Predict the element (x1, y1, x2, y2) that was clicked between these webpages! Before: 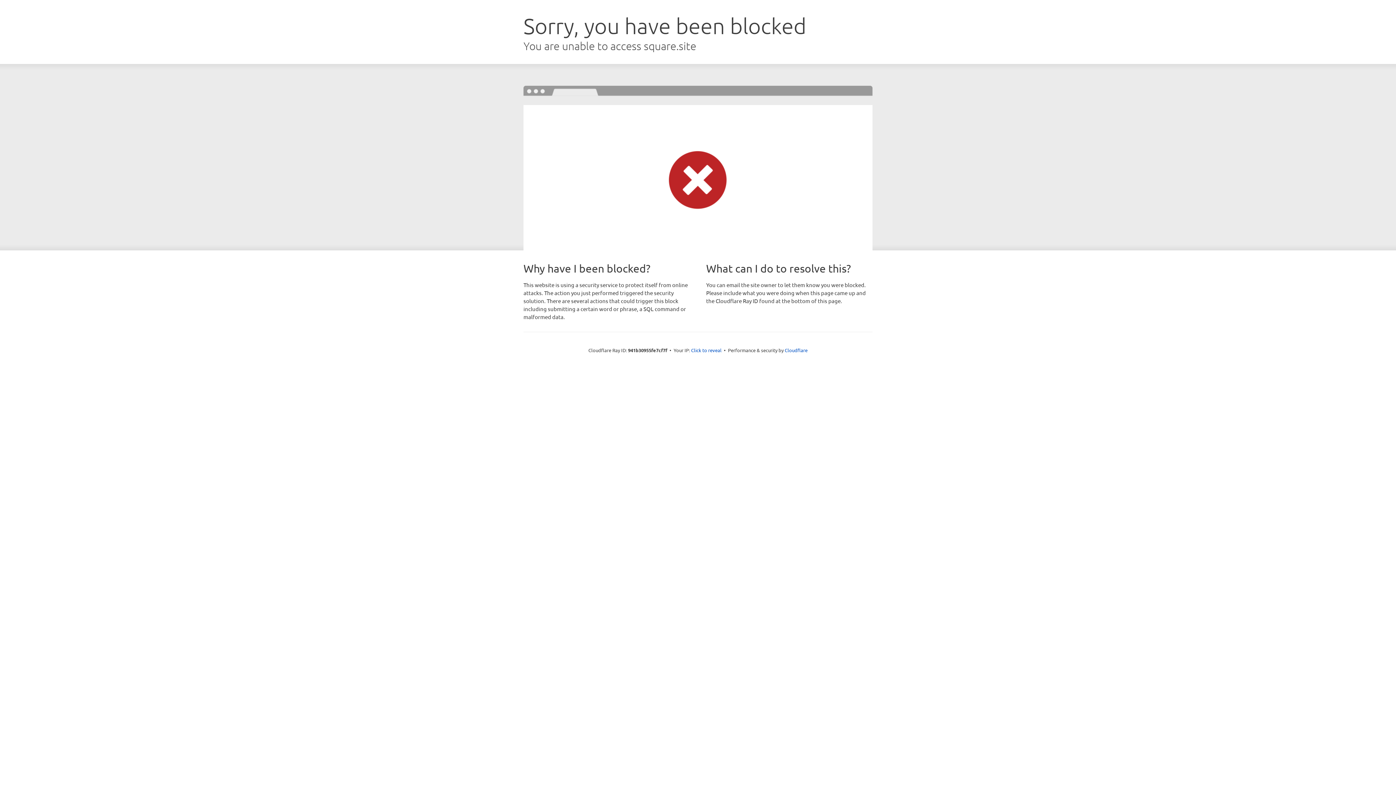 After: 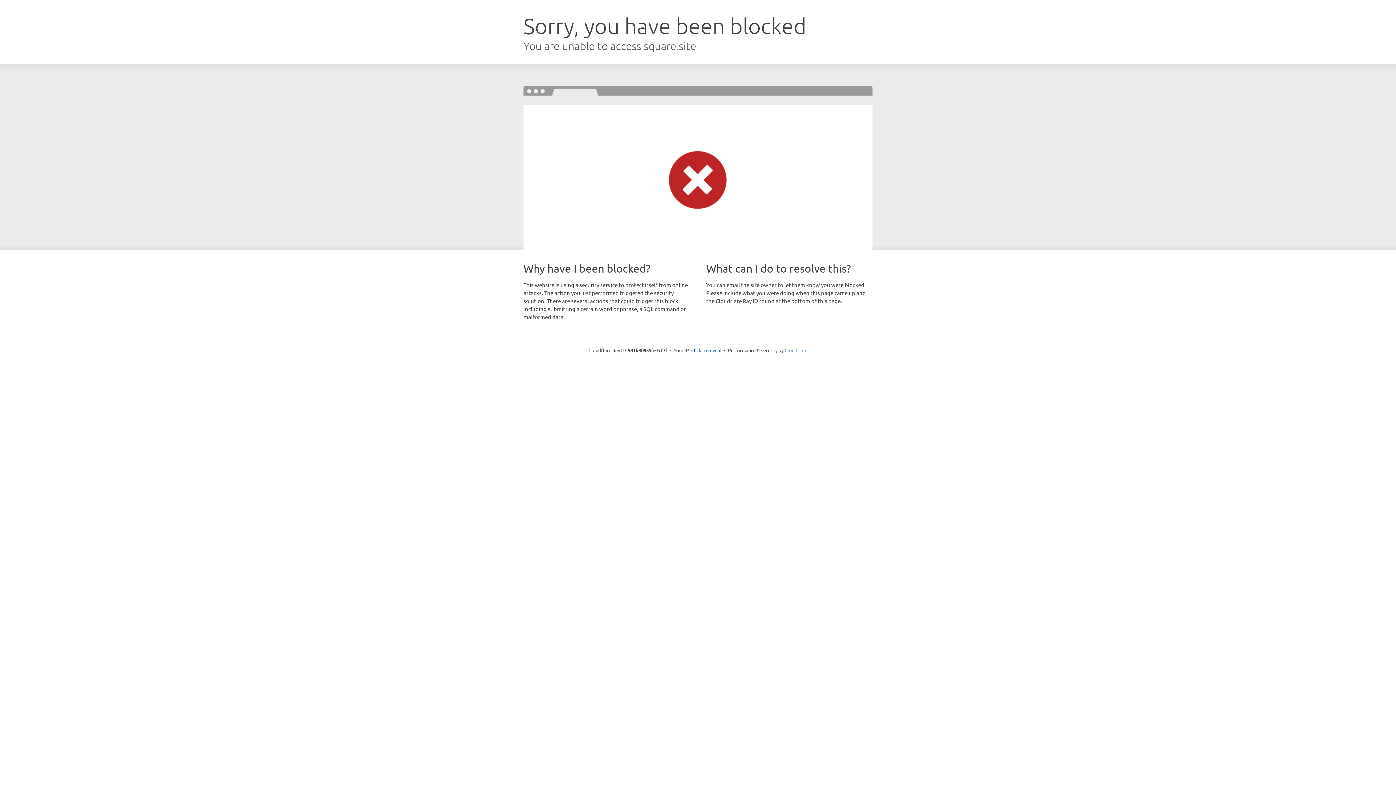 Action: label: Cloudflare bbox: (784, 347, 807, 353)